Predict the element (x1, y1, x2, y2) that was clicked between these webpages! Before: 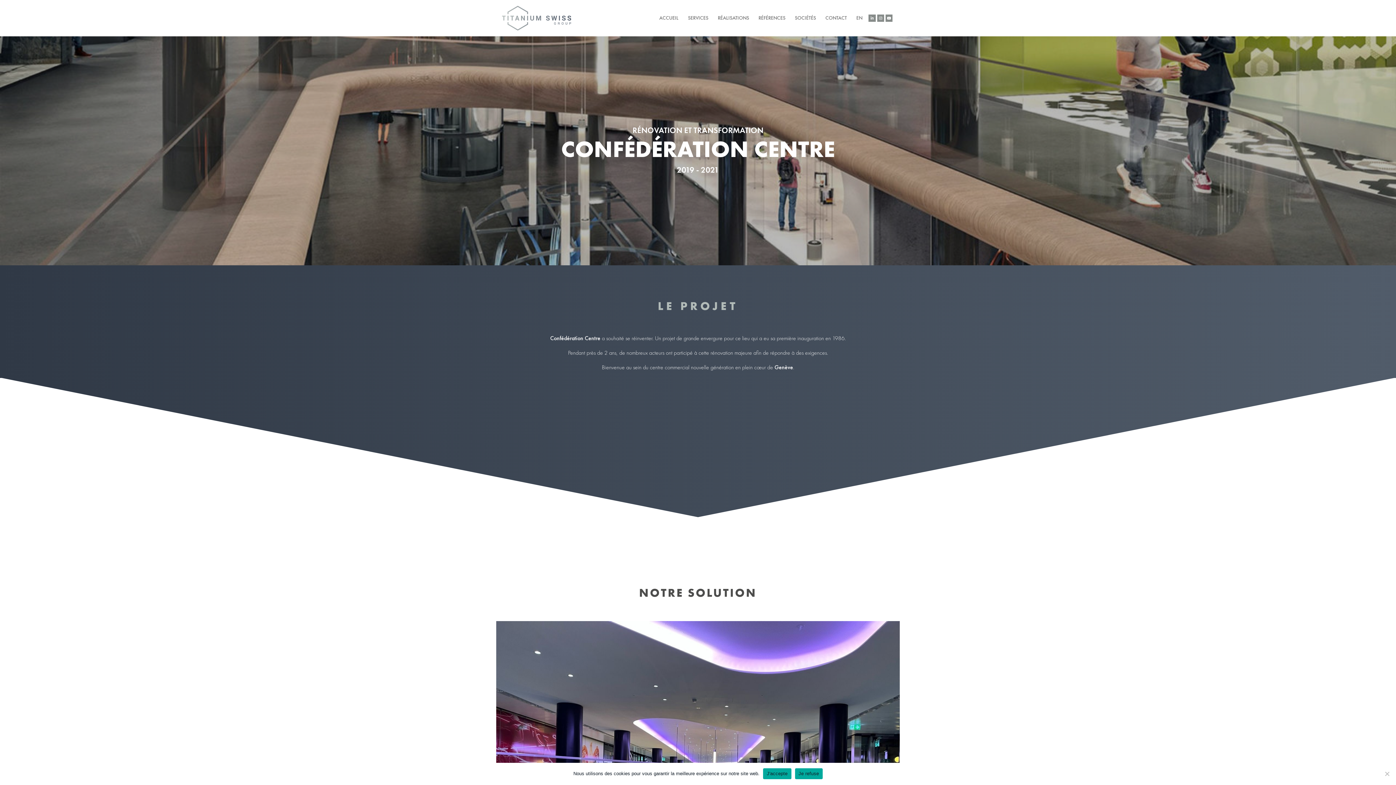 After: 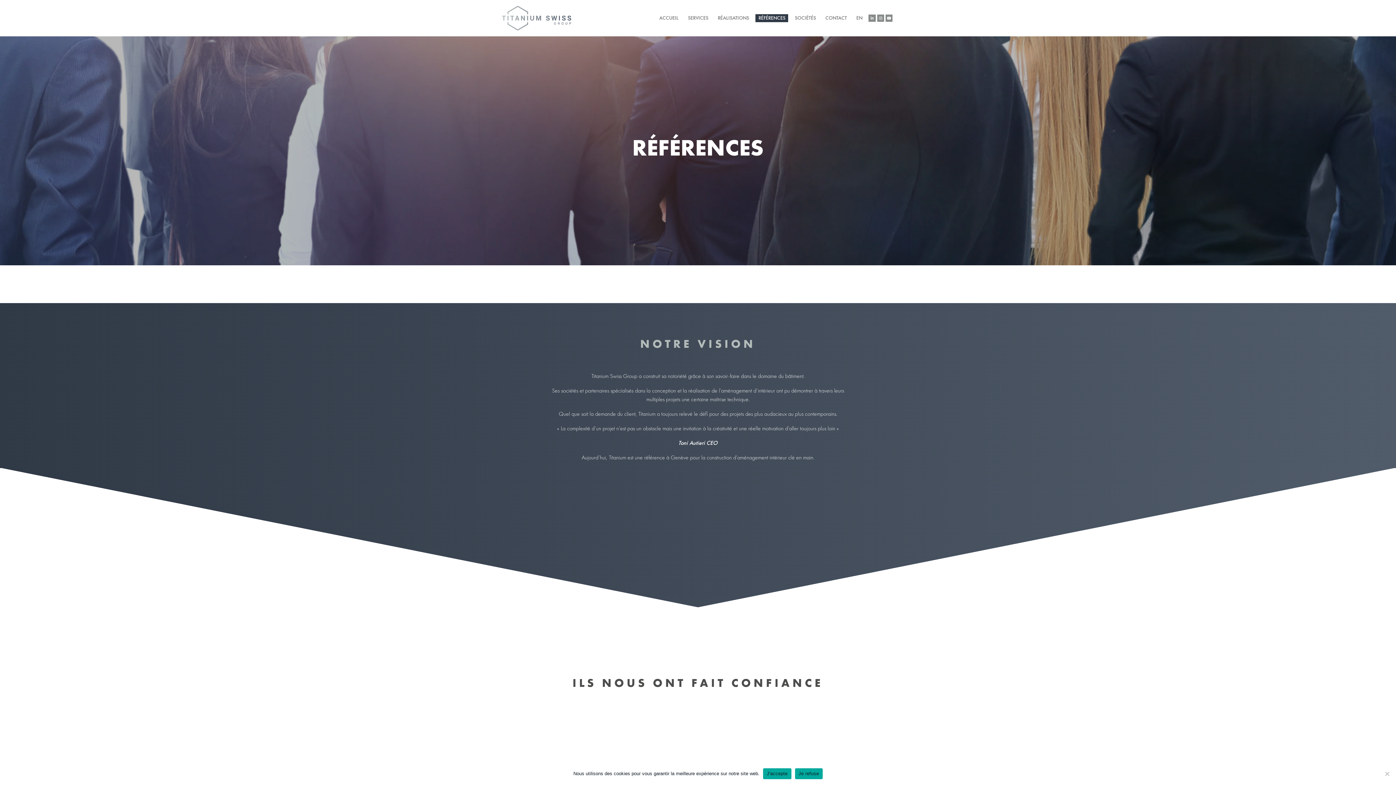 Action: label: RÉFÉRENCES bbox: (755, 14, 788, 22)